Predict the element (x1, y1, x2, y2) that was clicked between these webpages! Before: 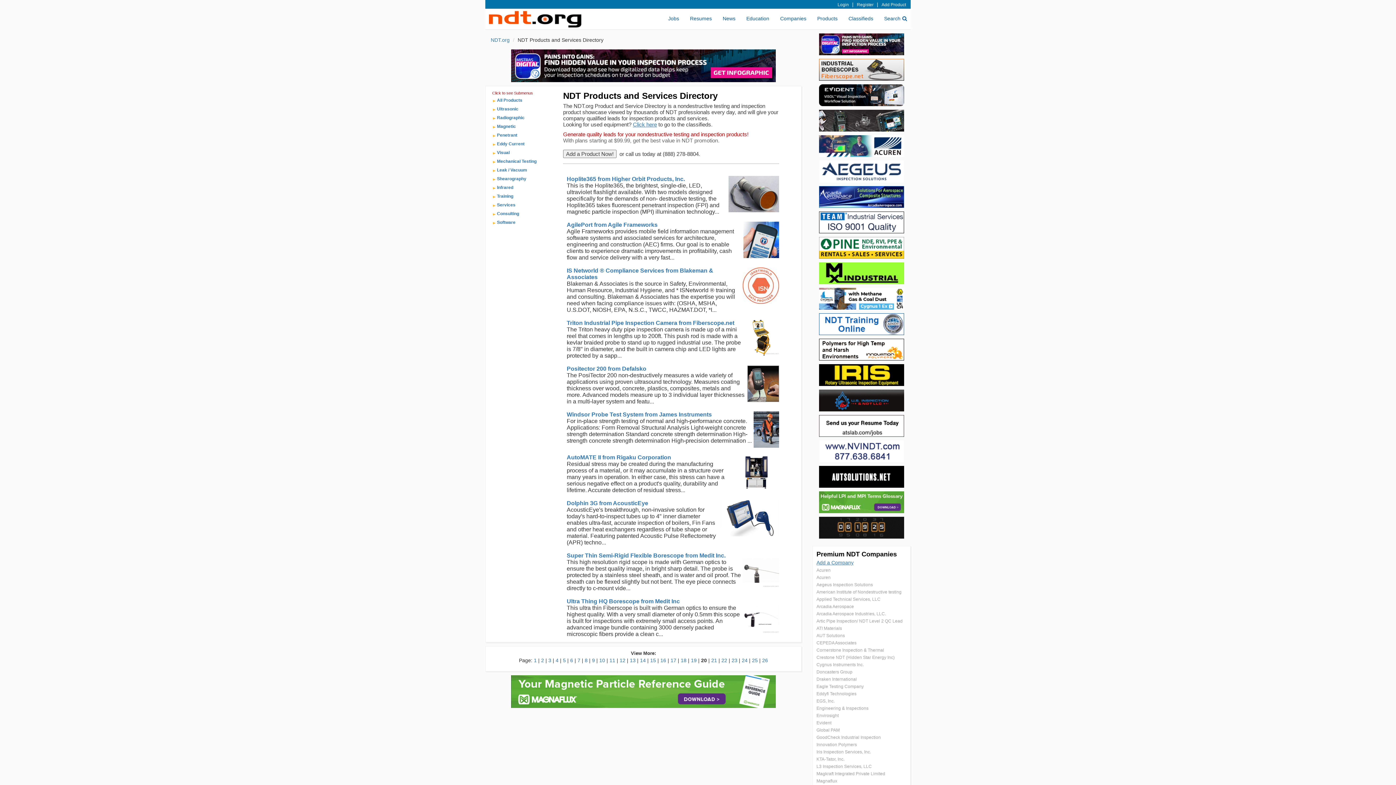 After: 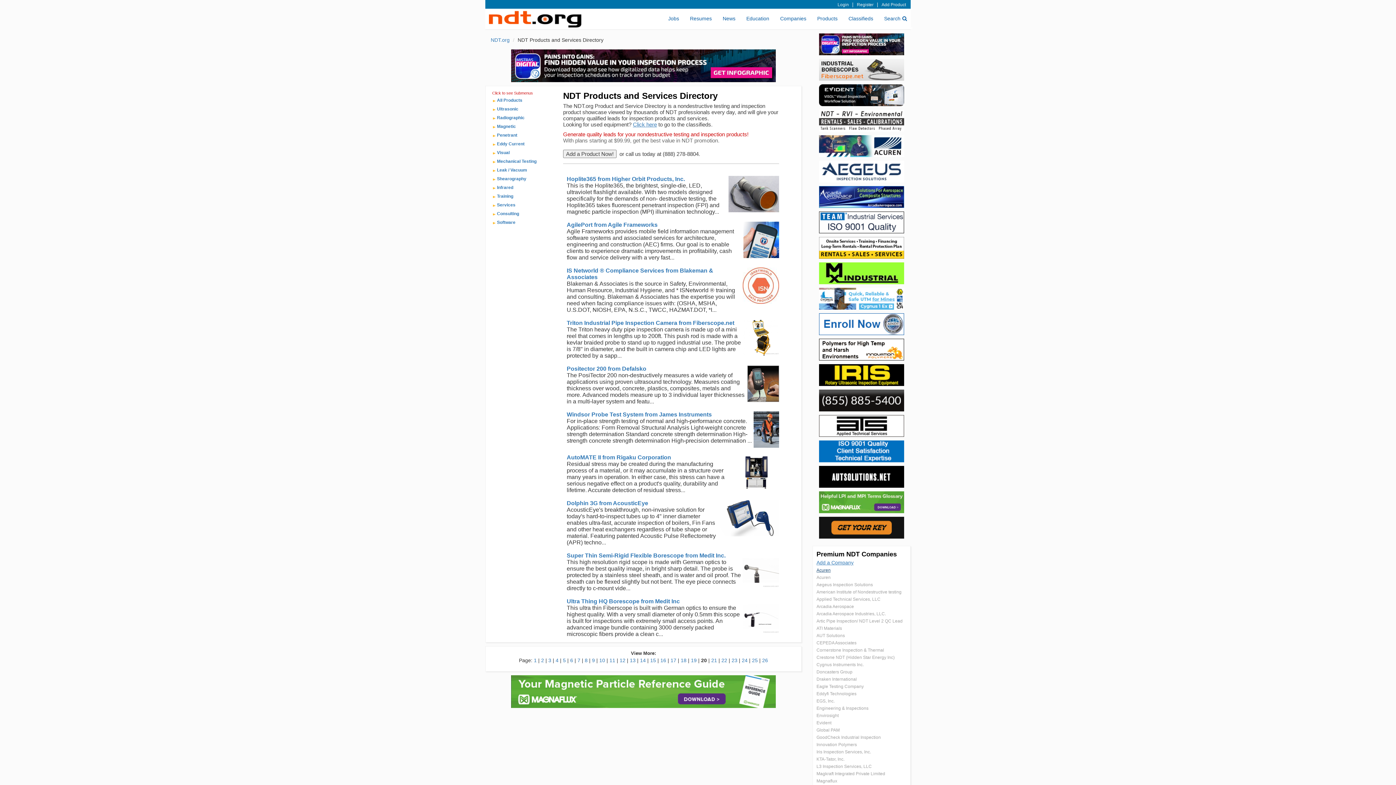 Action: bbox: (816, 568, 830, 573) label: Acuren